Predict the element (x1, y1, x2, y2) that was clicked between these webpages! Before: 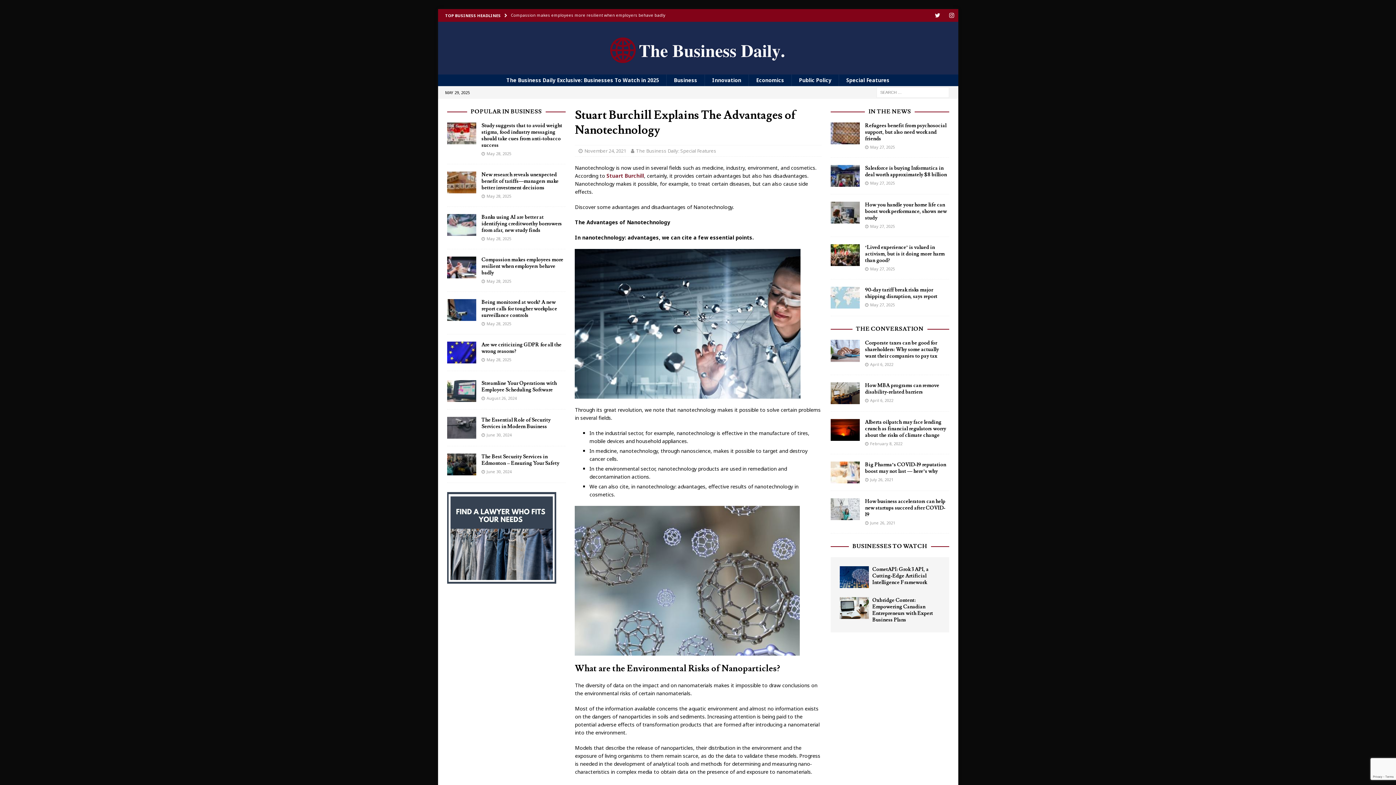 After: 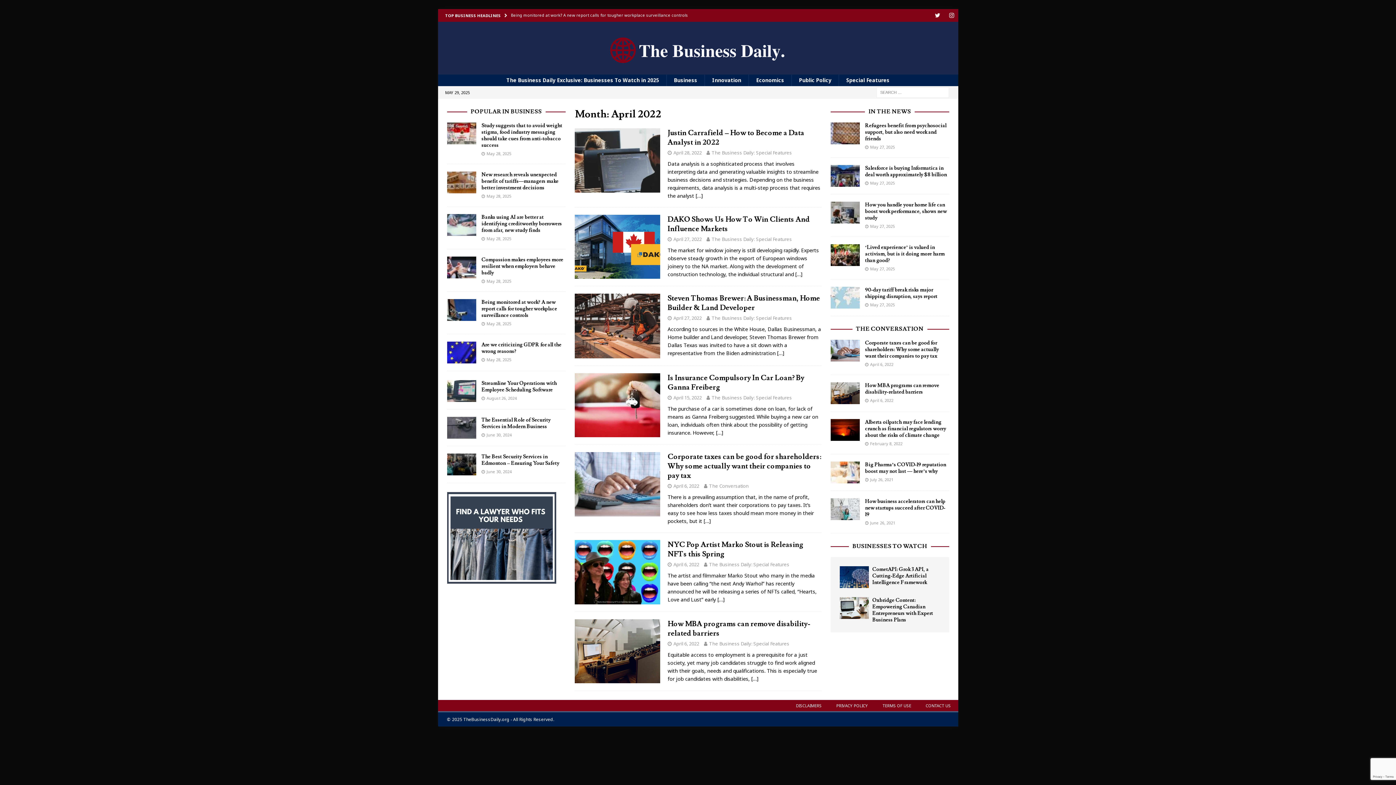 Action: label: April 6, 2022 bbox: (870, 397, 893, 403)